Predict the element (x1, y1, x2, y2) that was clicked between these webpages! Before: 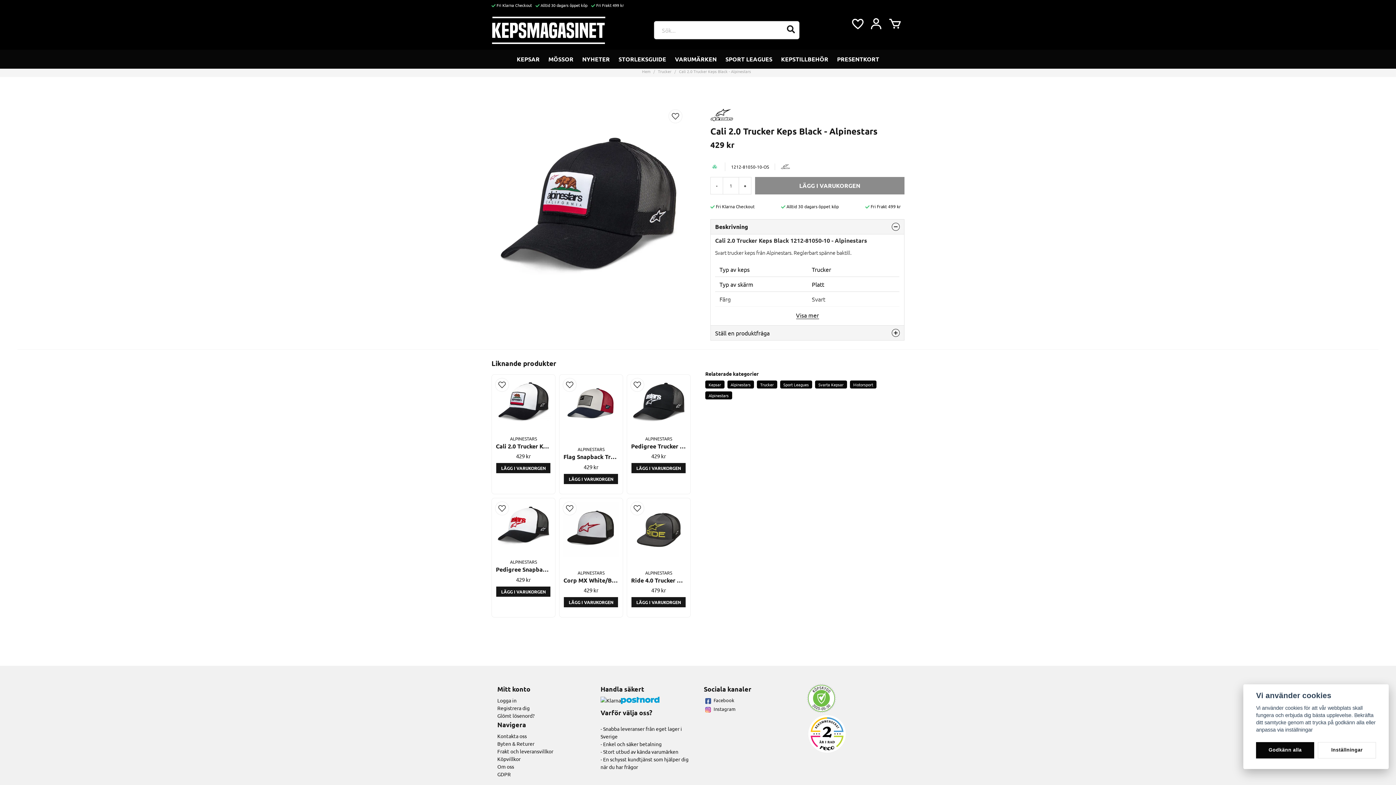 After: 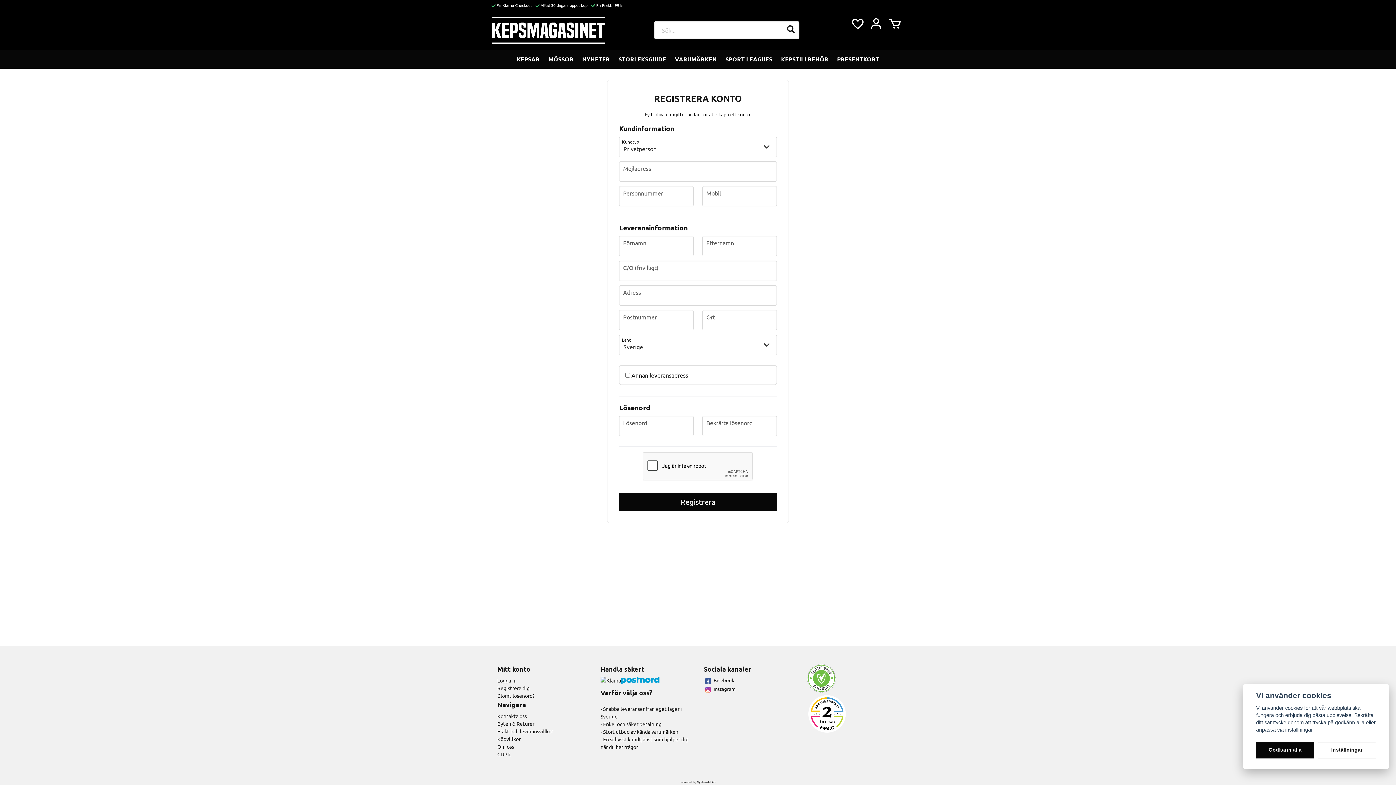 Action: label: Registrera dig bbox: (497, 705, 529, 711)